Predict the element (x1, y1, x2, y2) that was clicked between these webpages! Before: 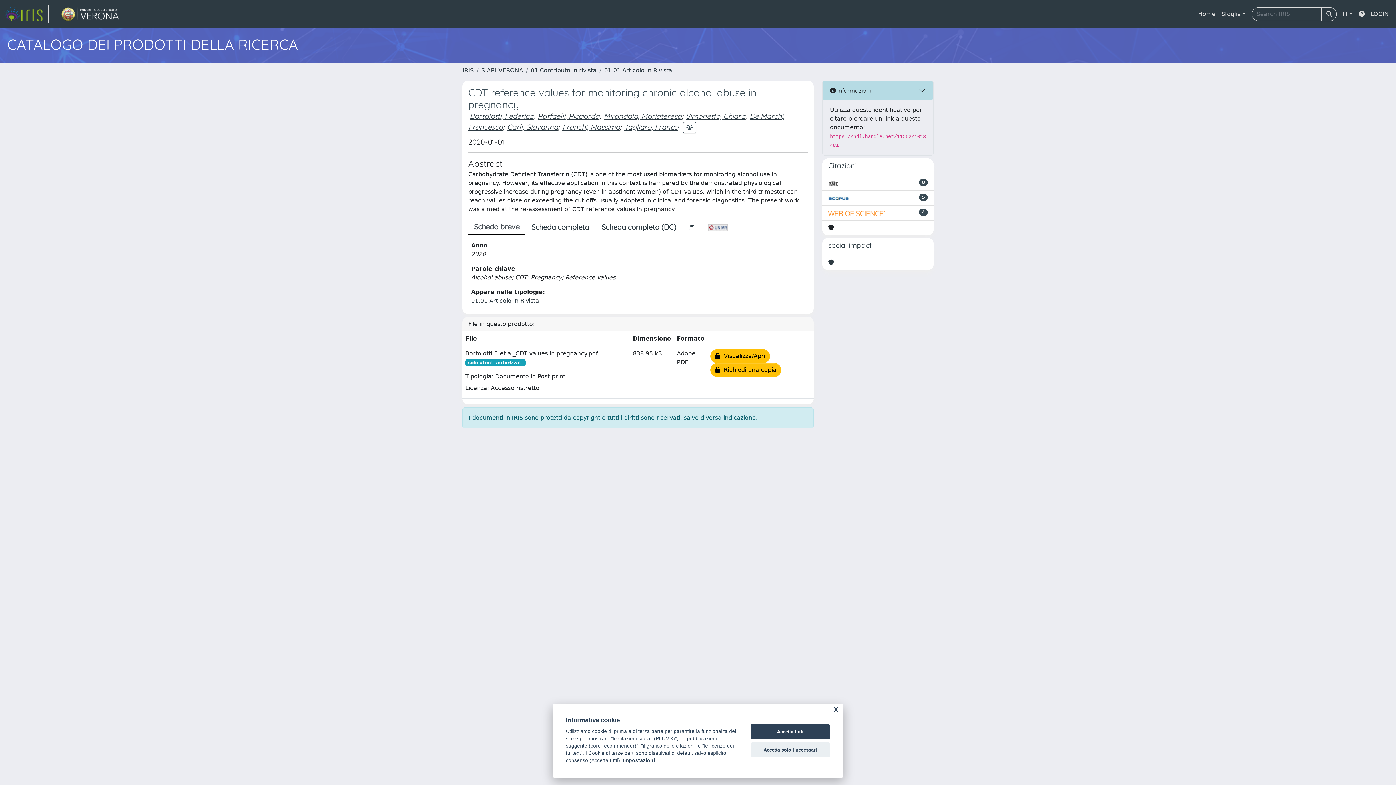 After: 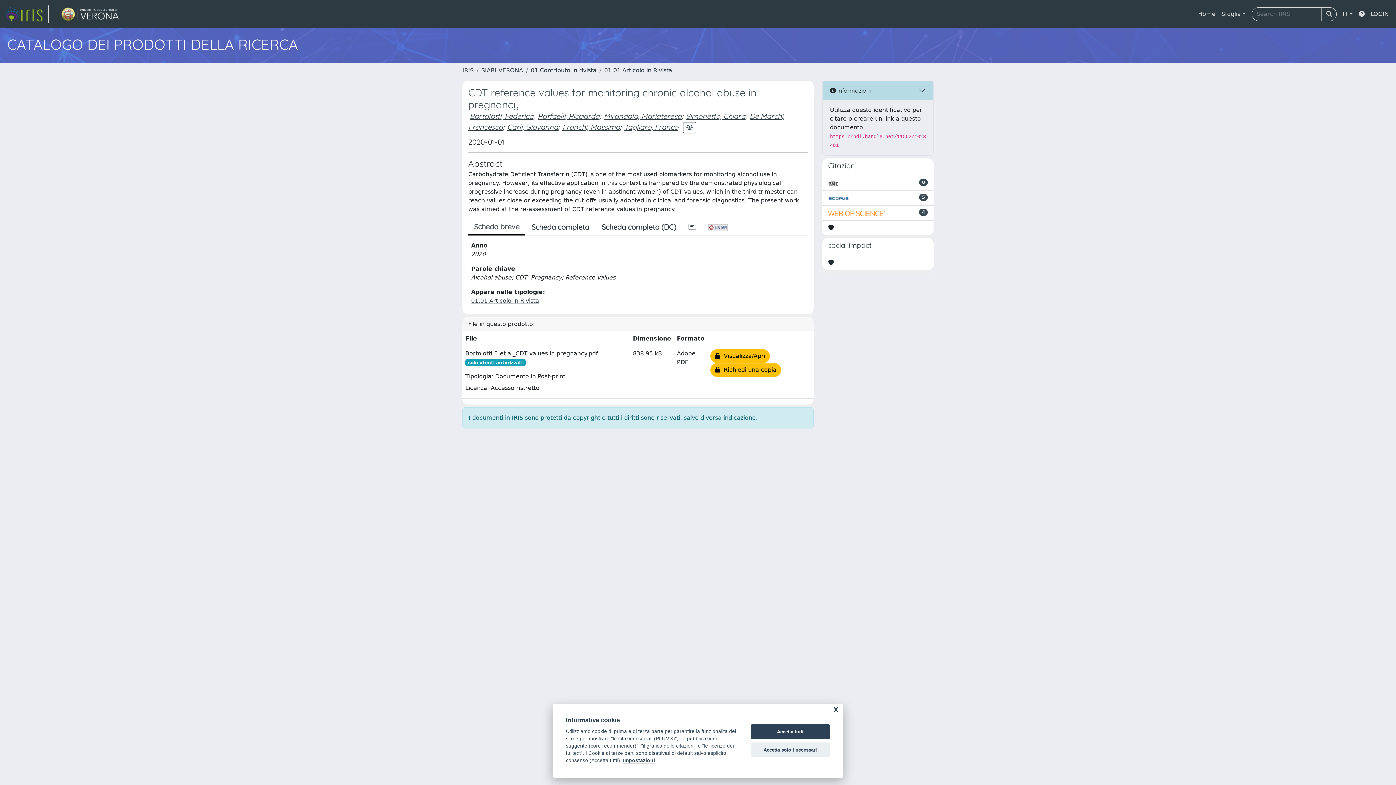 Action: bbox: (828, 258, 834, 267)